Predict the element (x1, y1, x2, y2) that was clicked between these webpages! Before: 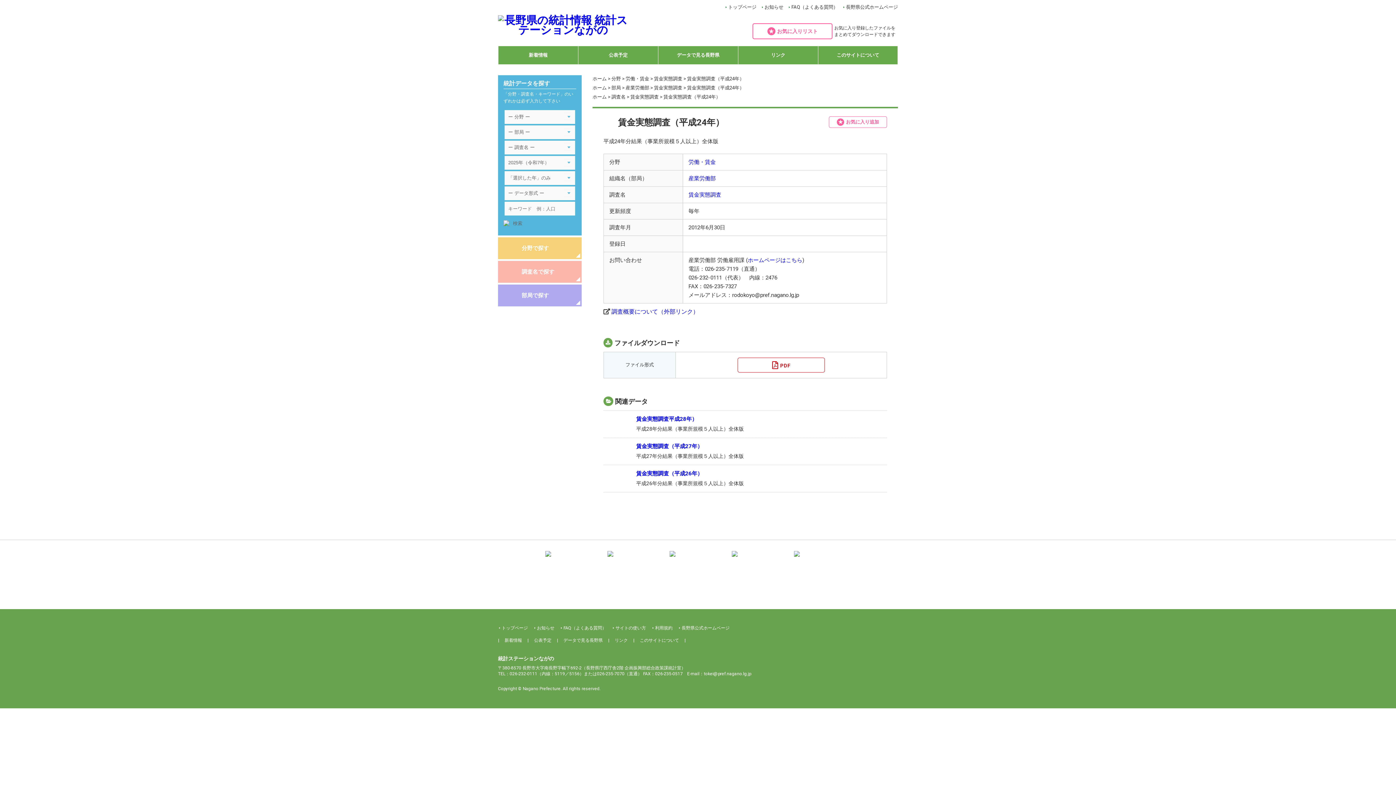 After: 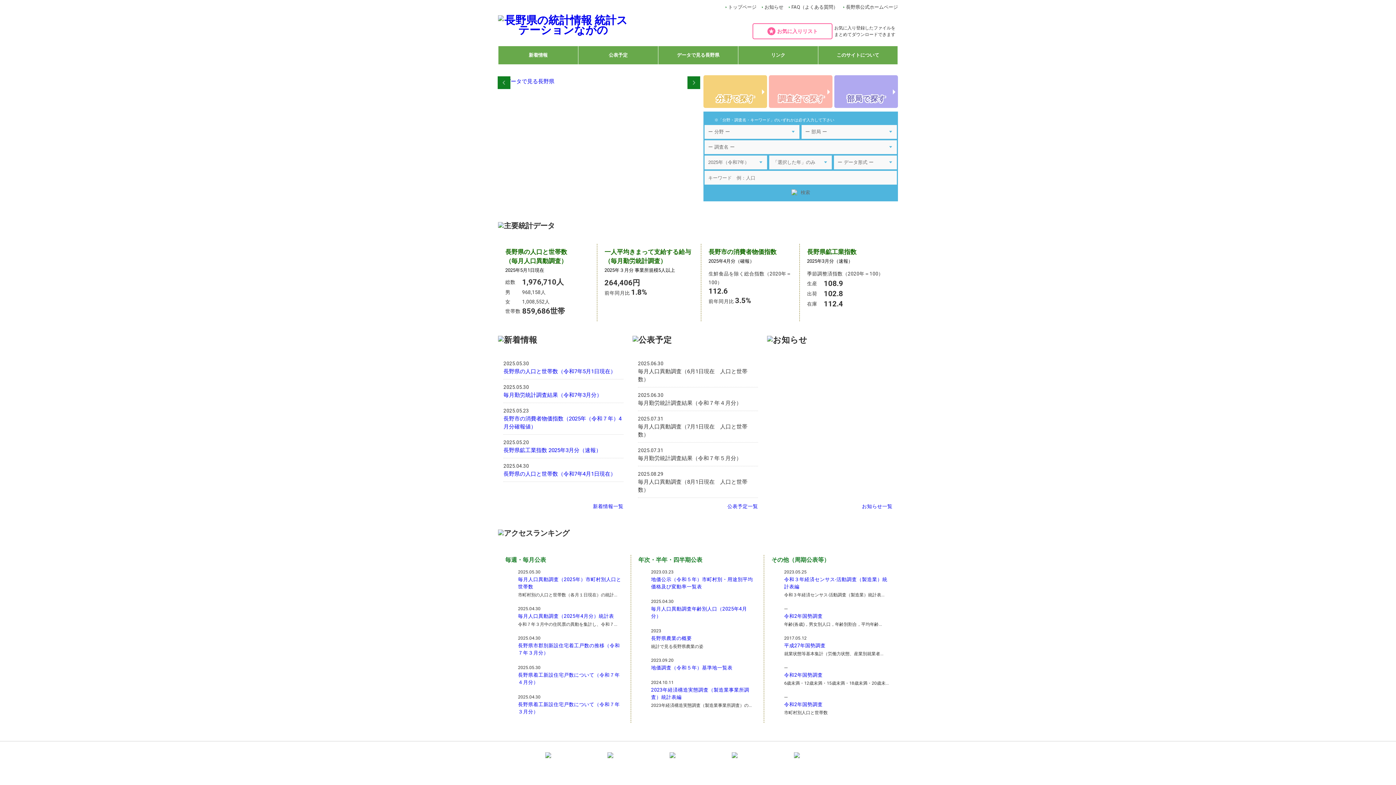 Action: label: ホーム bbox: (592, 85, 606, 90)